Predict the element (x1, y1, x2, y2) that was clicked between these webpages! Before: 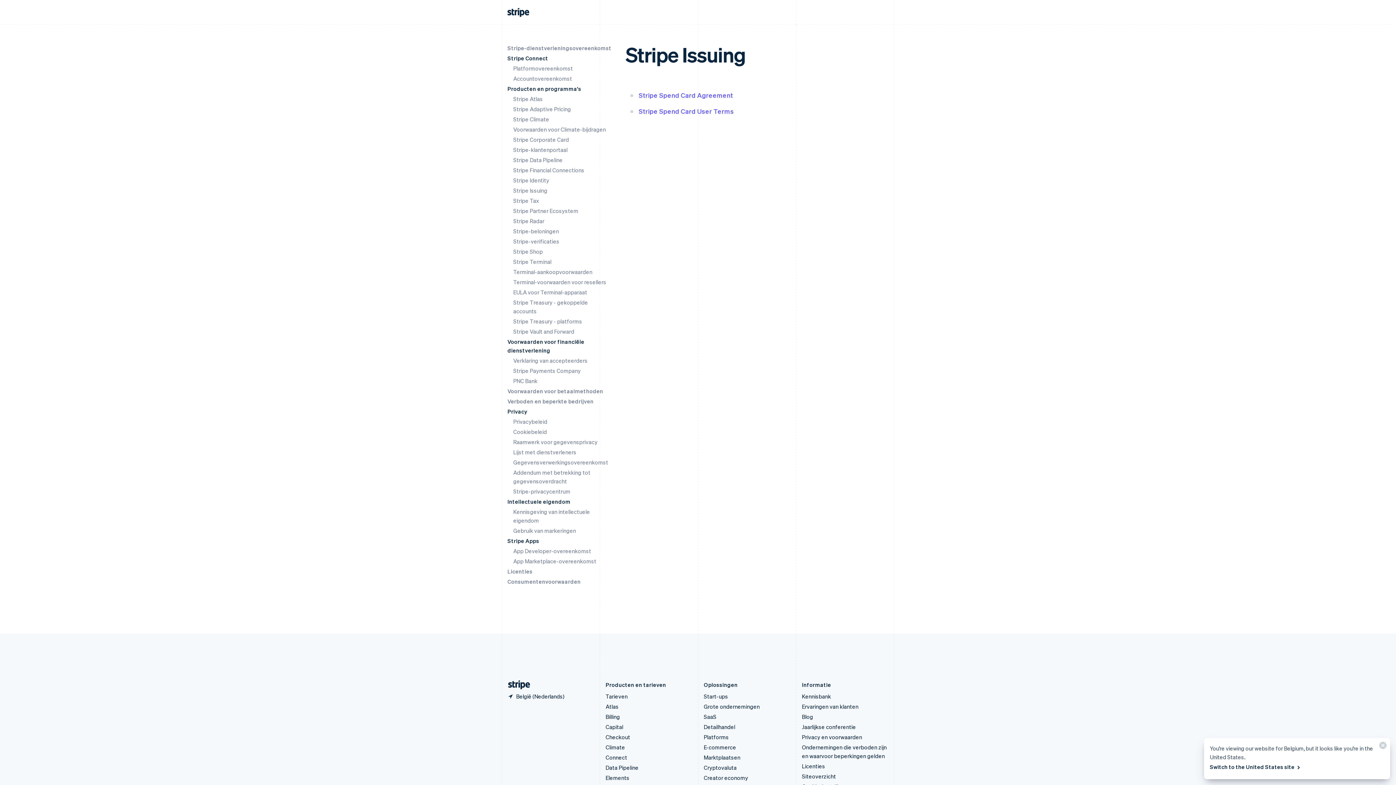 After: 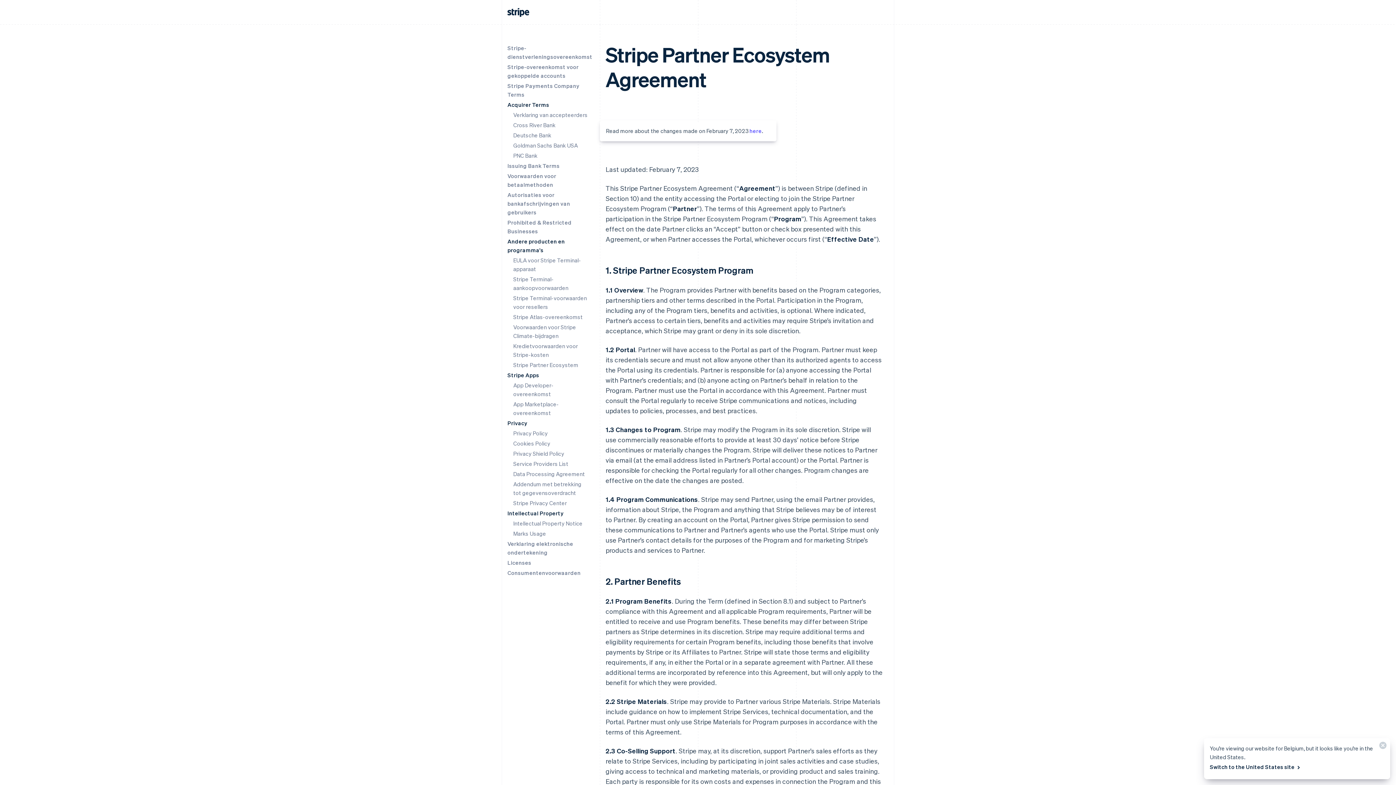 Action: bbox: (513, 207, 578, 214) label: Stripe Partner Ecosystem